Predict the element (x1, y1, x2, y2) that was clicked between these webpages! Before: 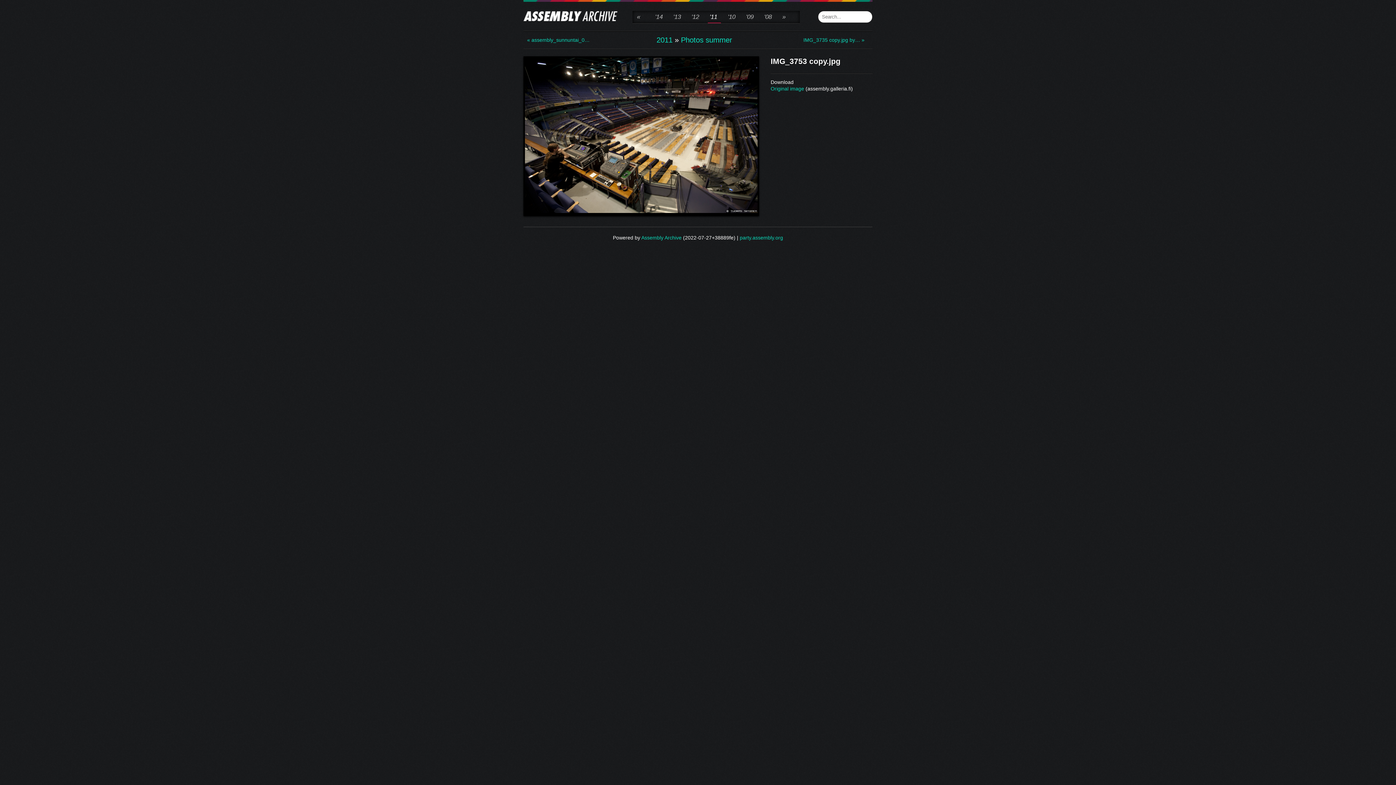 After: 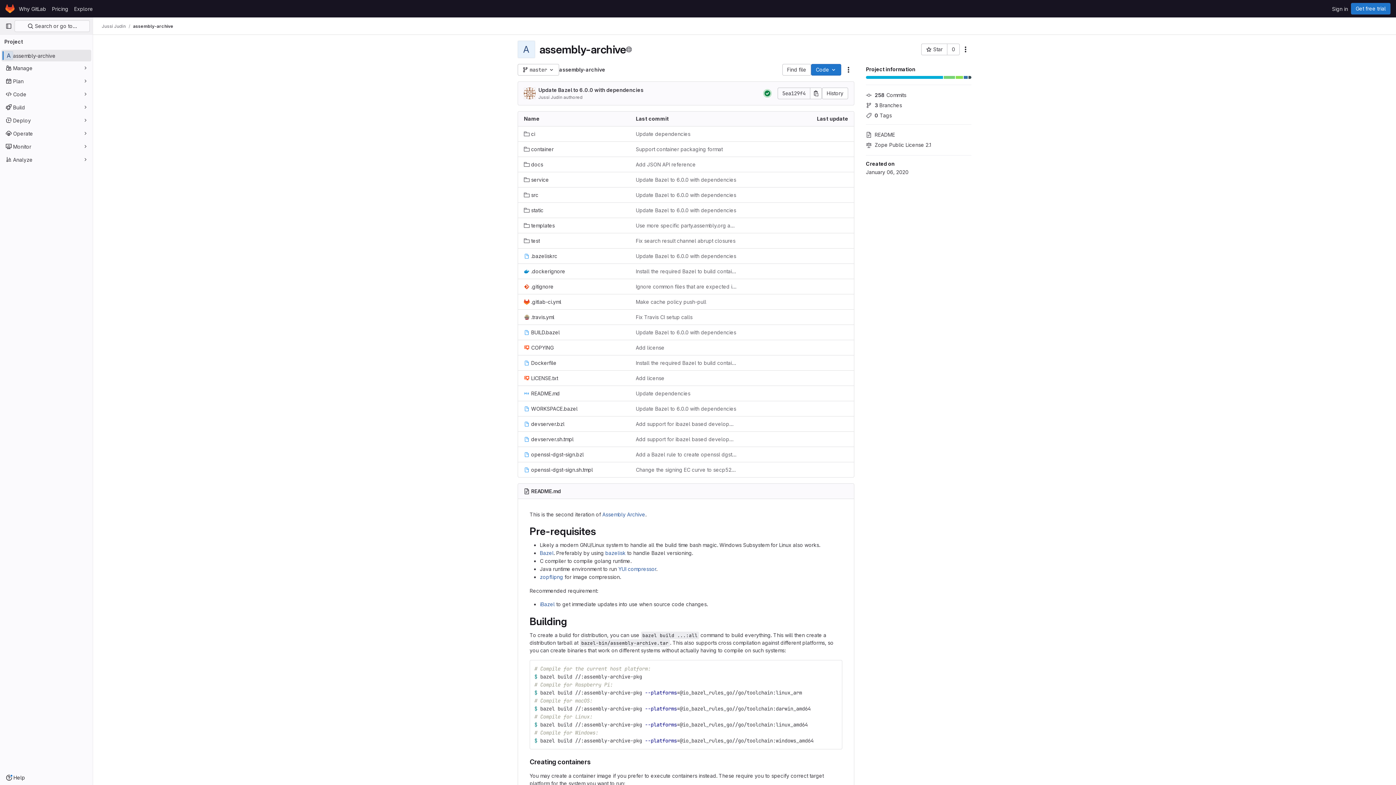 Action: bbox: (641, 234, 681, 240) label: Assembly Archive